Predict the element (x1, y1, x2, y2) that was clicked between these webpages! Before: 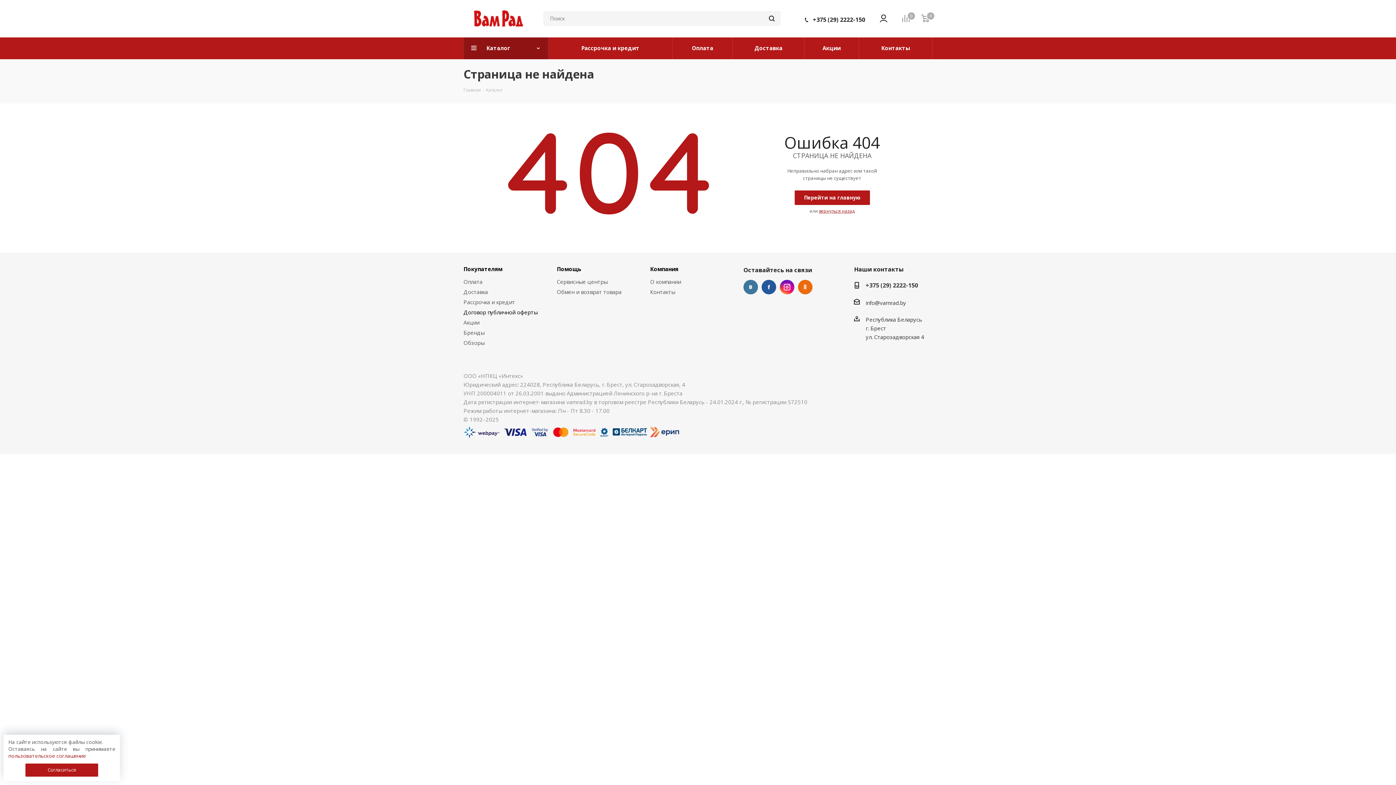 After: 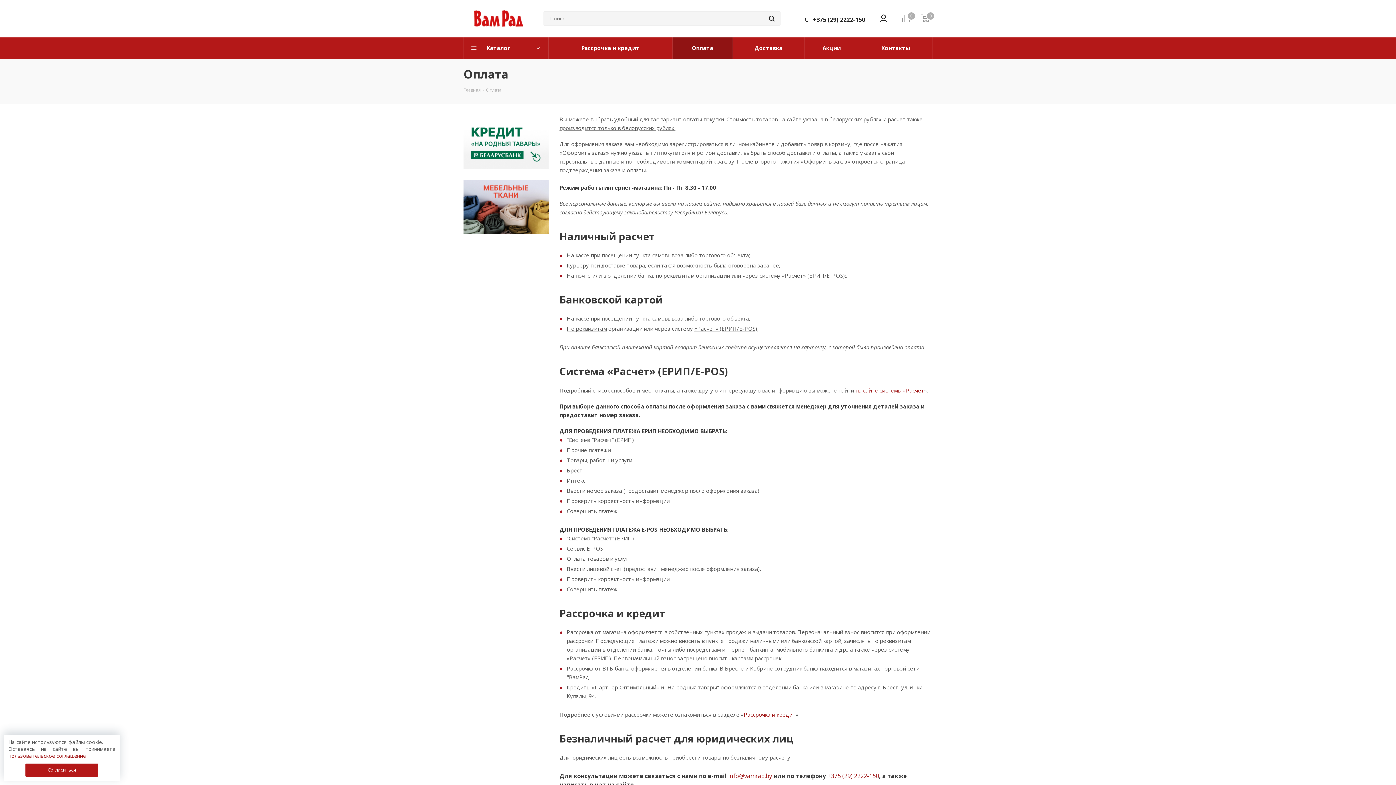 Action: label: Оплата bbox: (672, 37, 733, 59)